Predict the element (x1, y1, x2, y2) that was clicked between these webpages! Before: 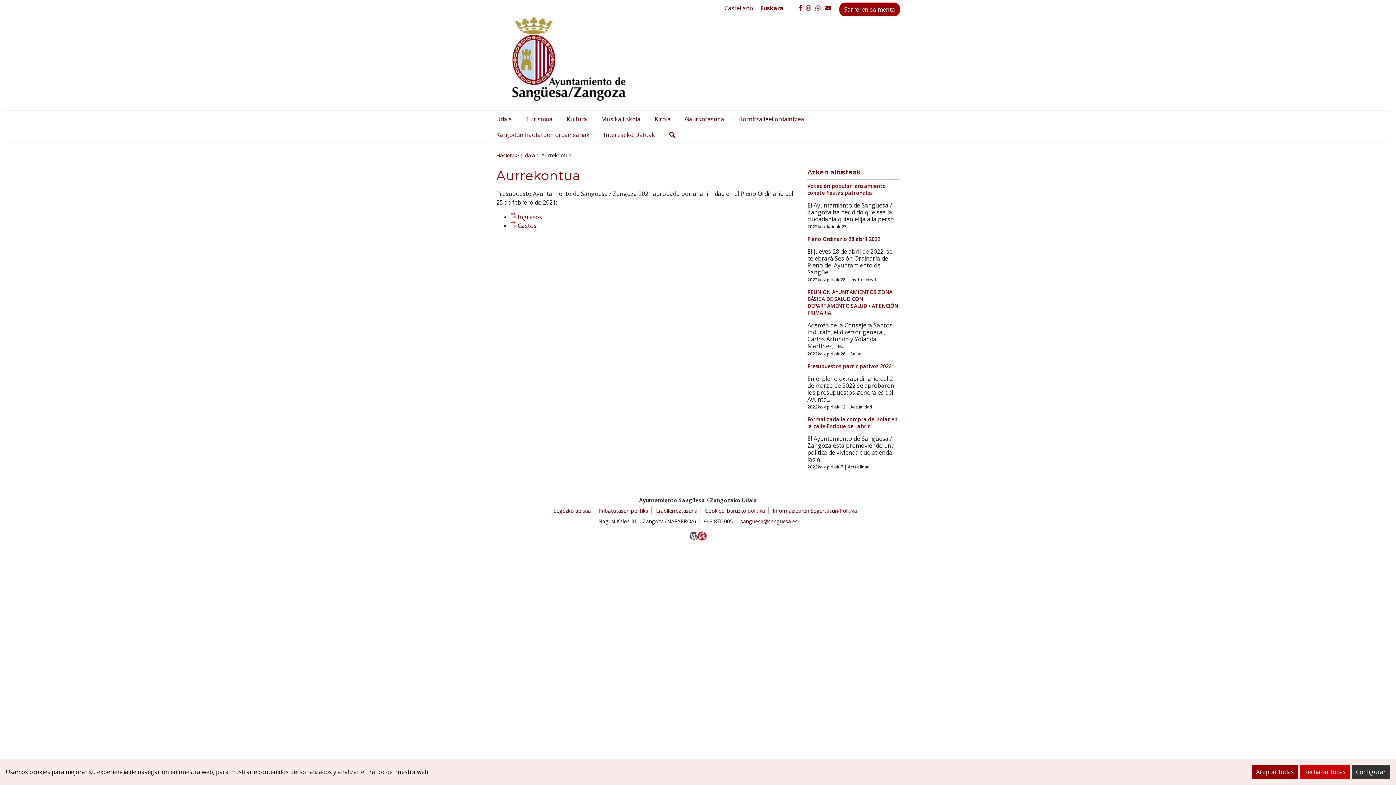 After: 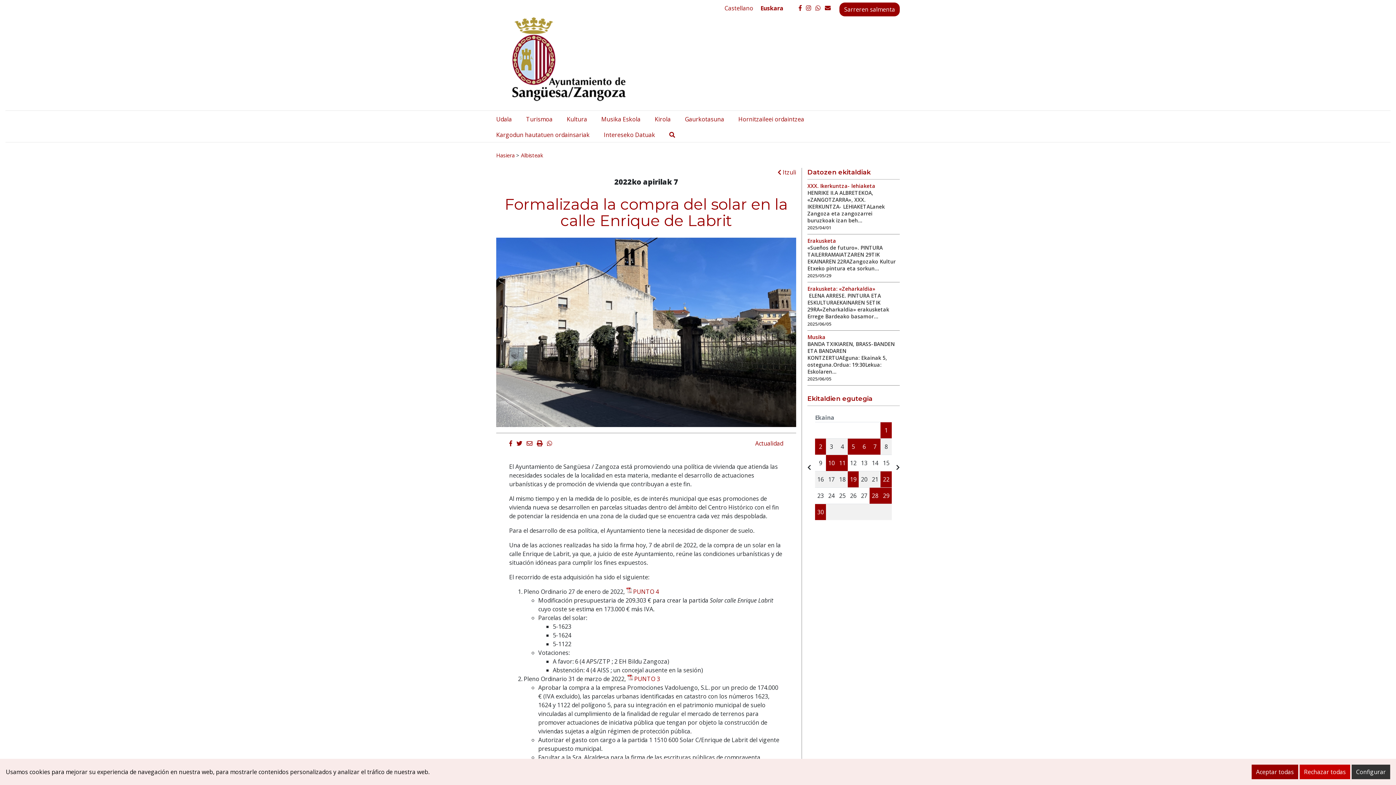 Action: bbox: (807, 415, 900, 429) label: Formalizada la compra del solar en la calle Enrique de Labrit